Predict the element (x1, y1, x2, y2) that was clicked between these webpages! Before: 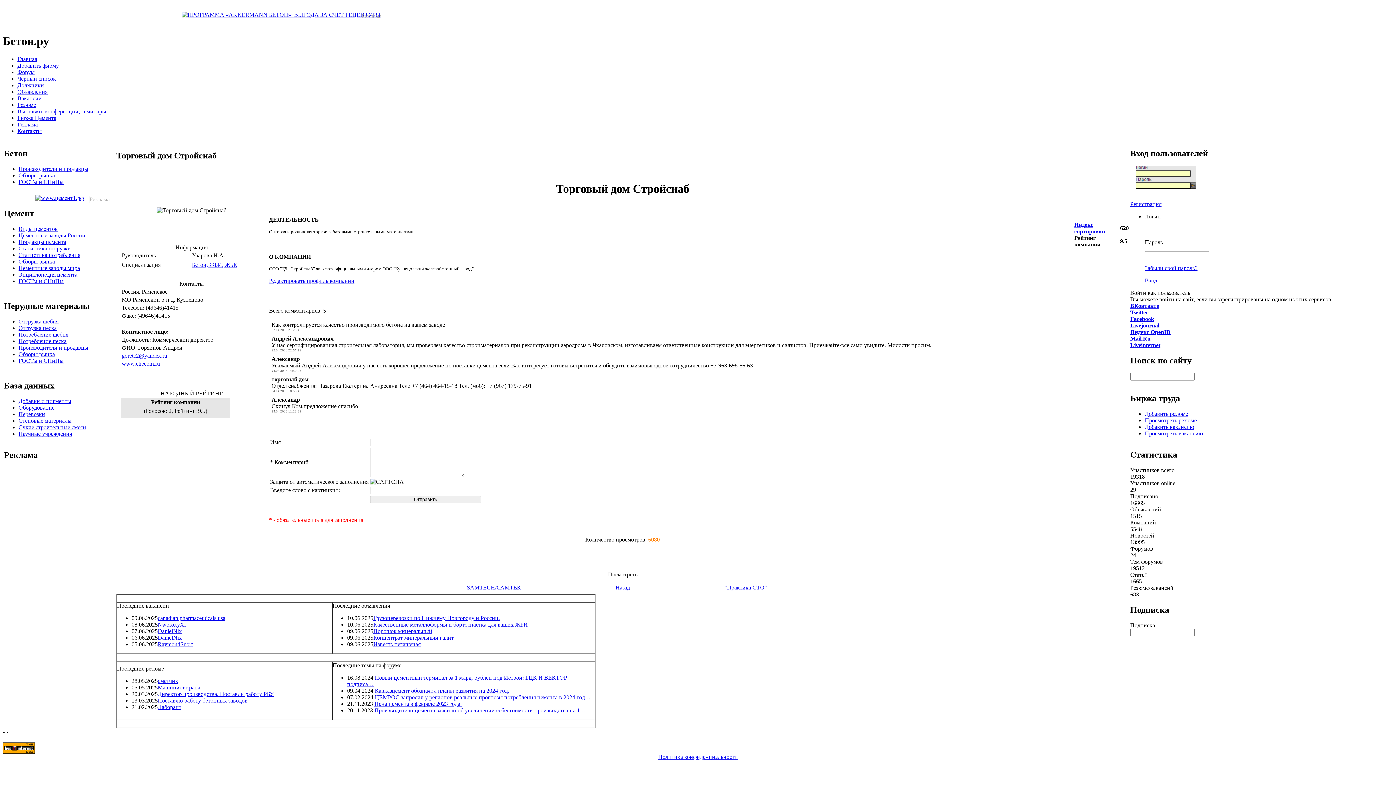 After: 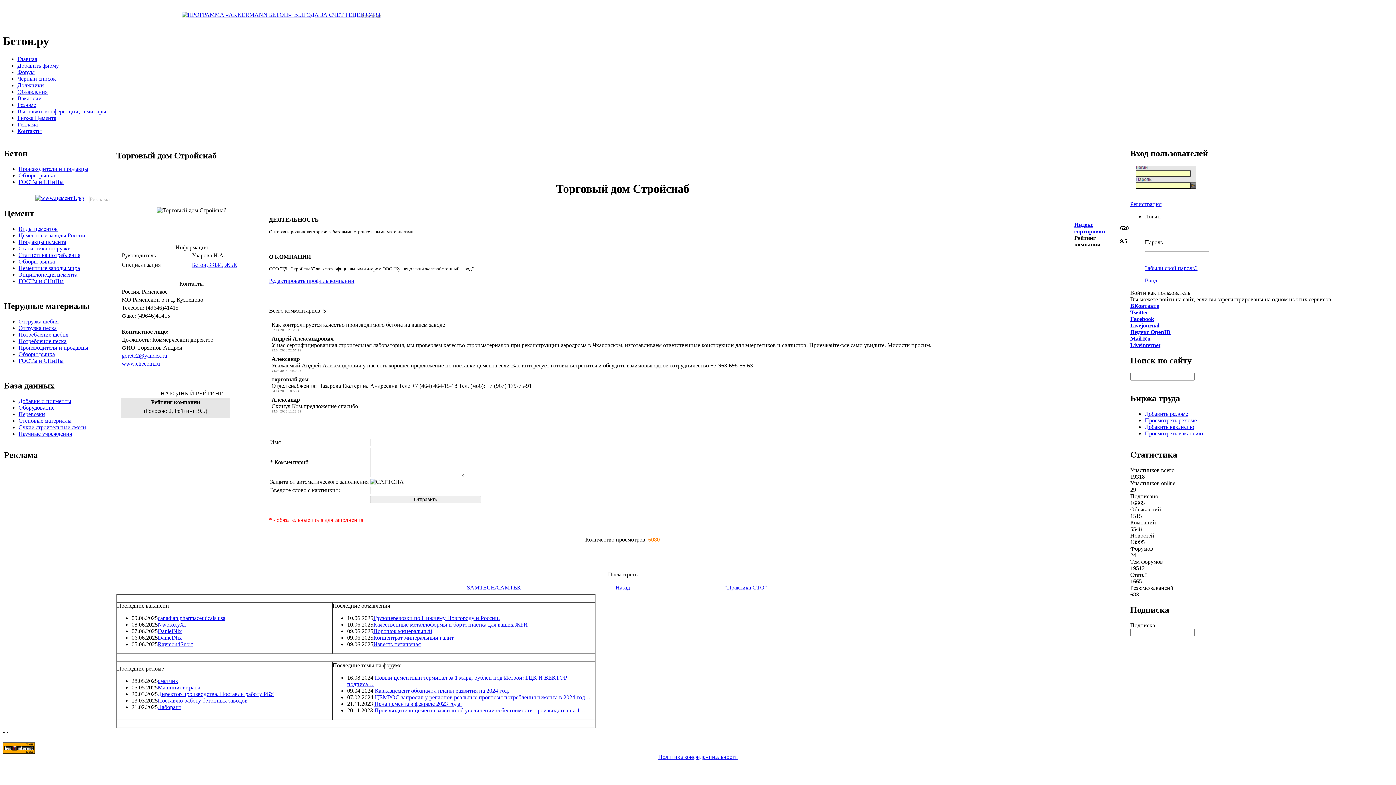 Action: label: ВКонтакте bbox: (1130, 302, 1159, 308)